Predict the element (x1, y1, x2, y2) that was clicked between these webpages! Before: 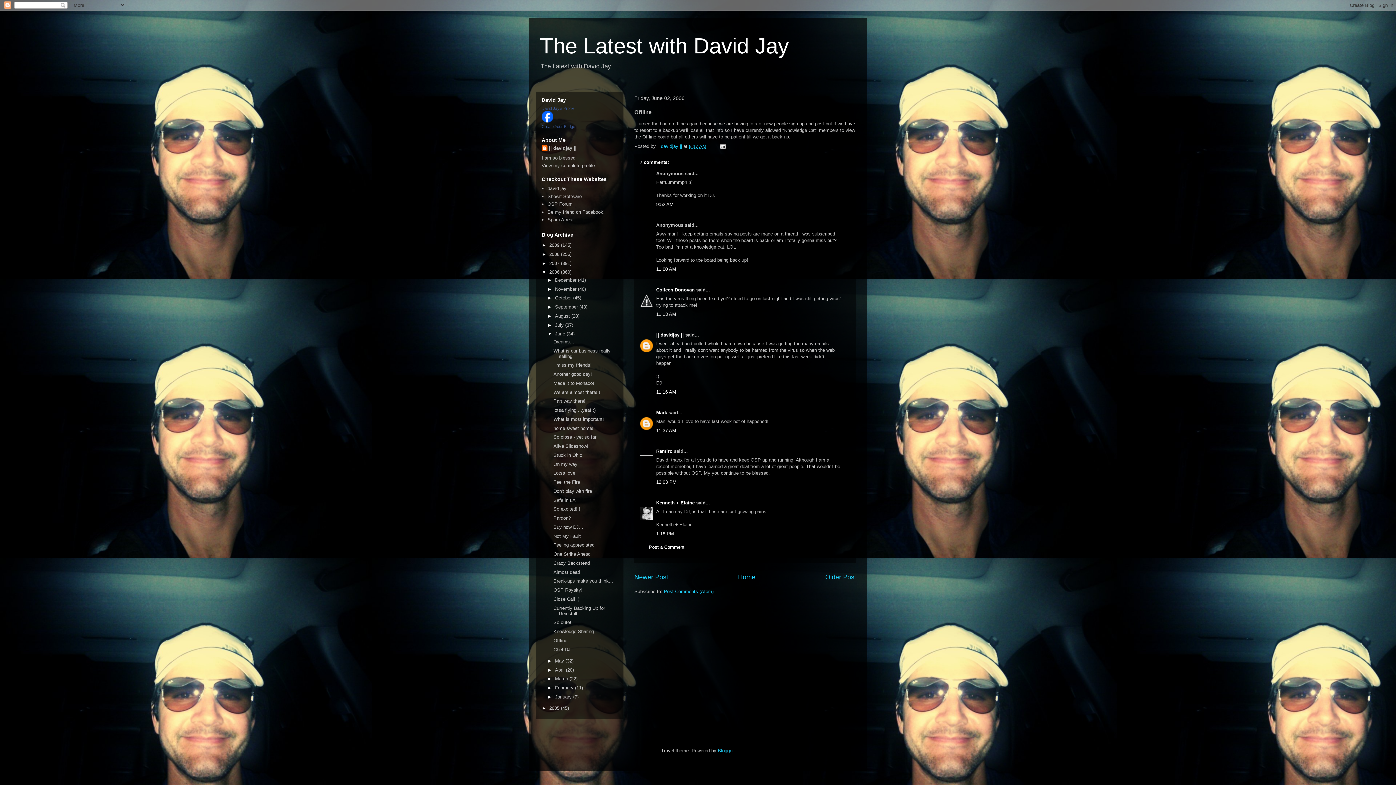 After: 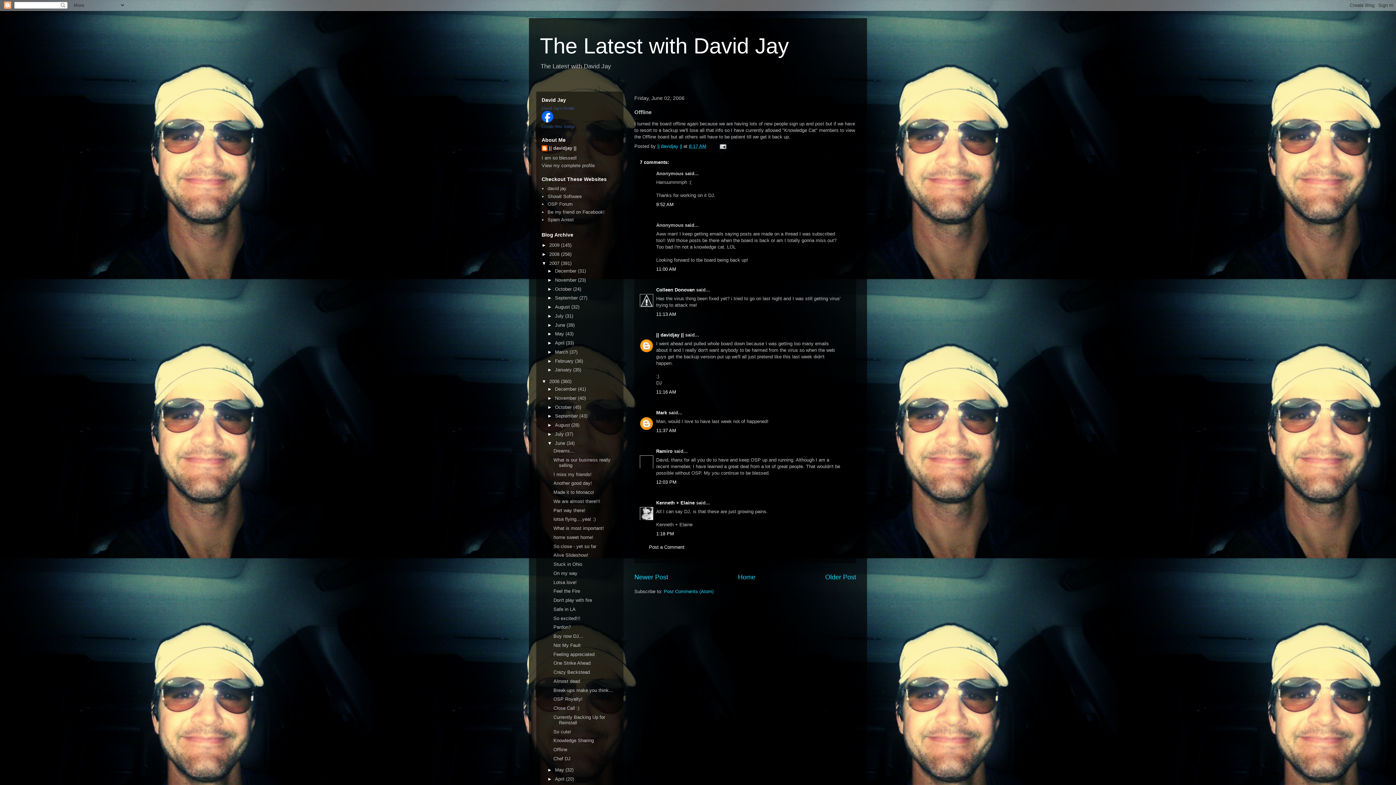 Action: bbox: (541, 260, 549, 266) label: ►  